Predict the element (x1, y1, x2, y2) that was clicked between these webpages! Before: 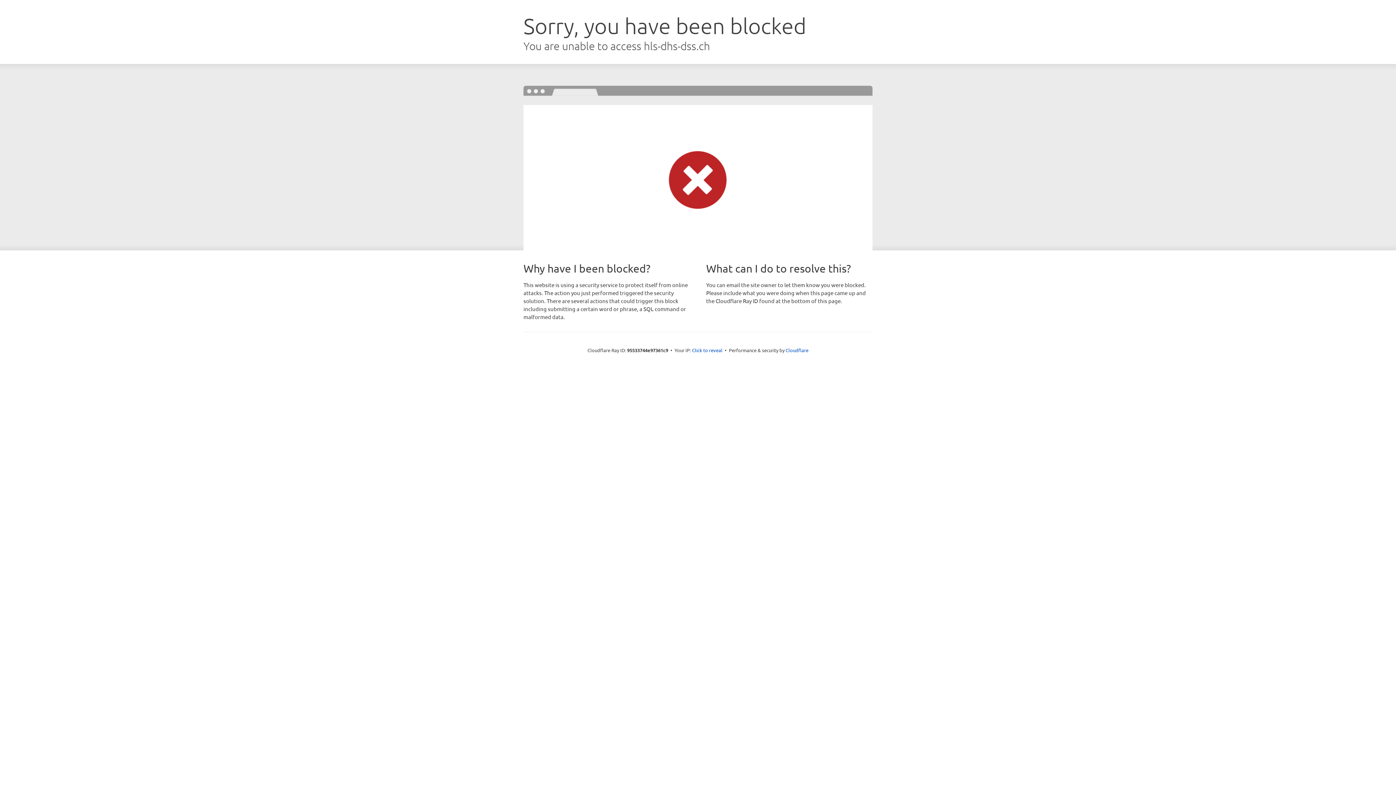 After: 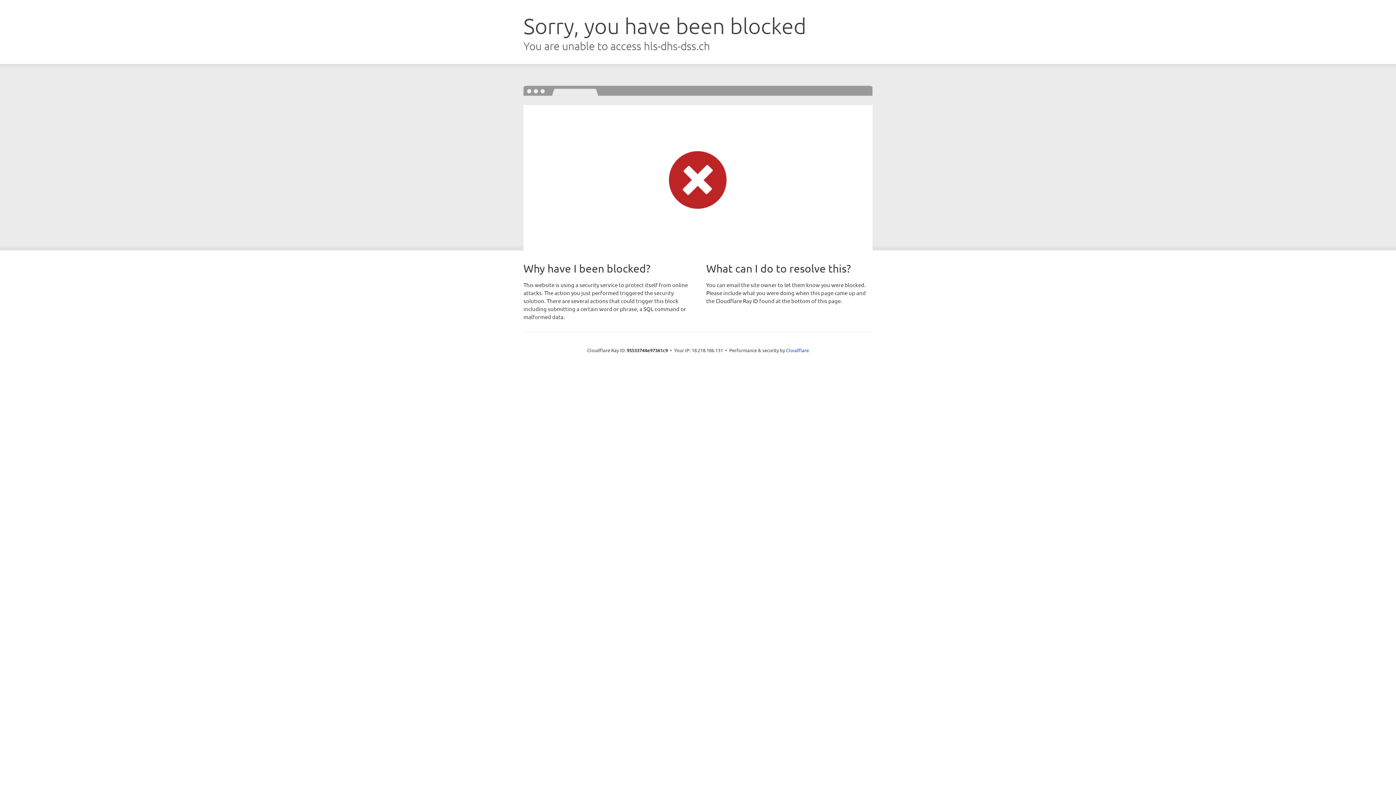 Action: label: Click to reveal bbox: (692, 346, 722, 353)